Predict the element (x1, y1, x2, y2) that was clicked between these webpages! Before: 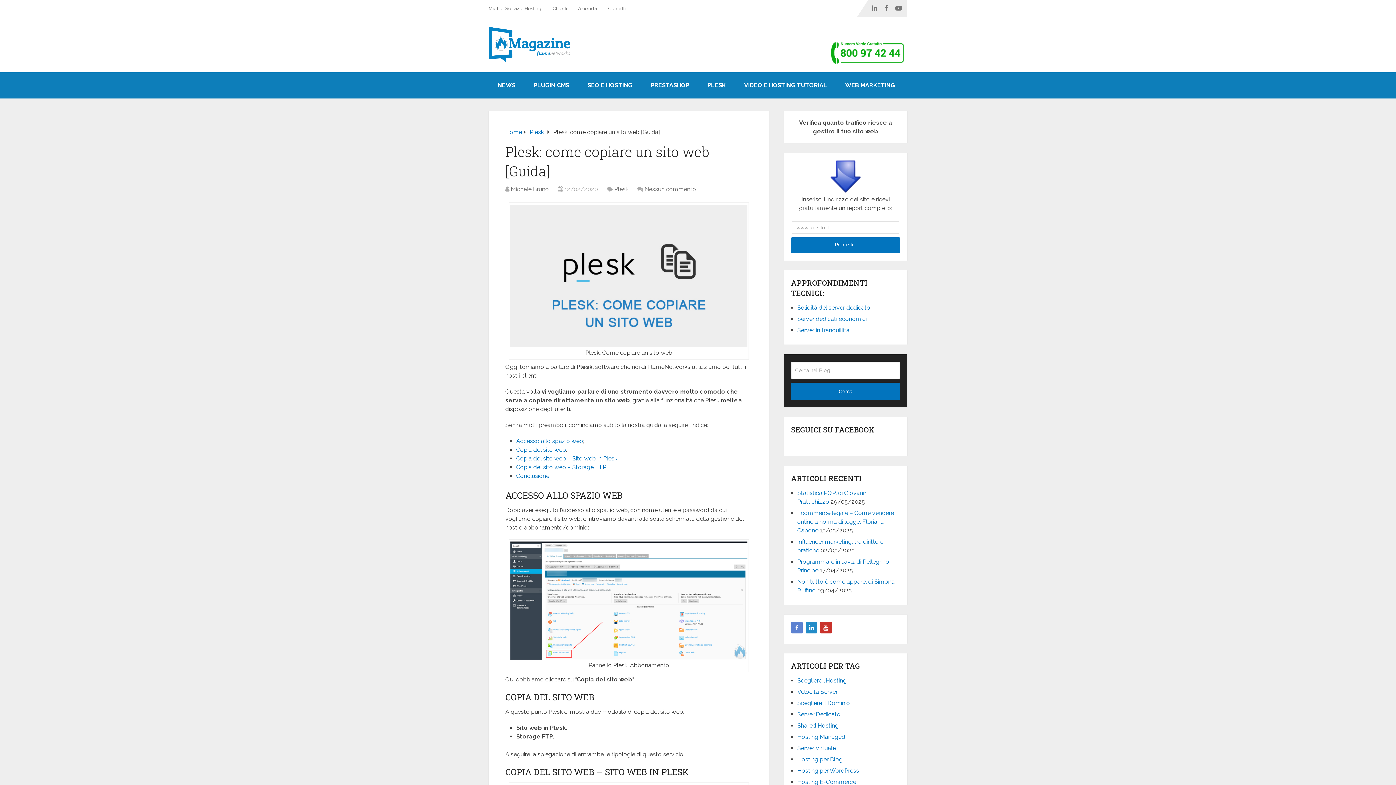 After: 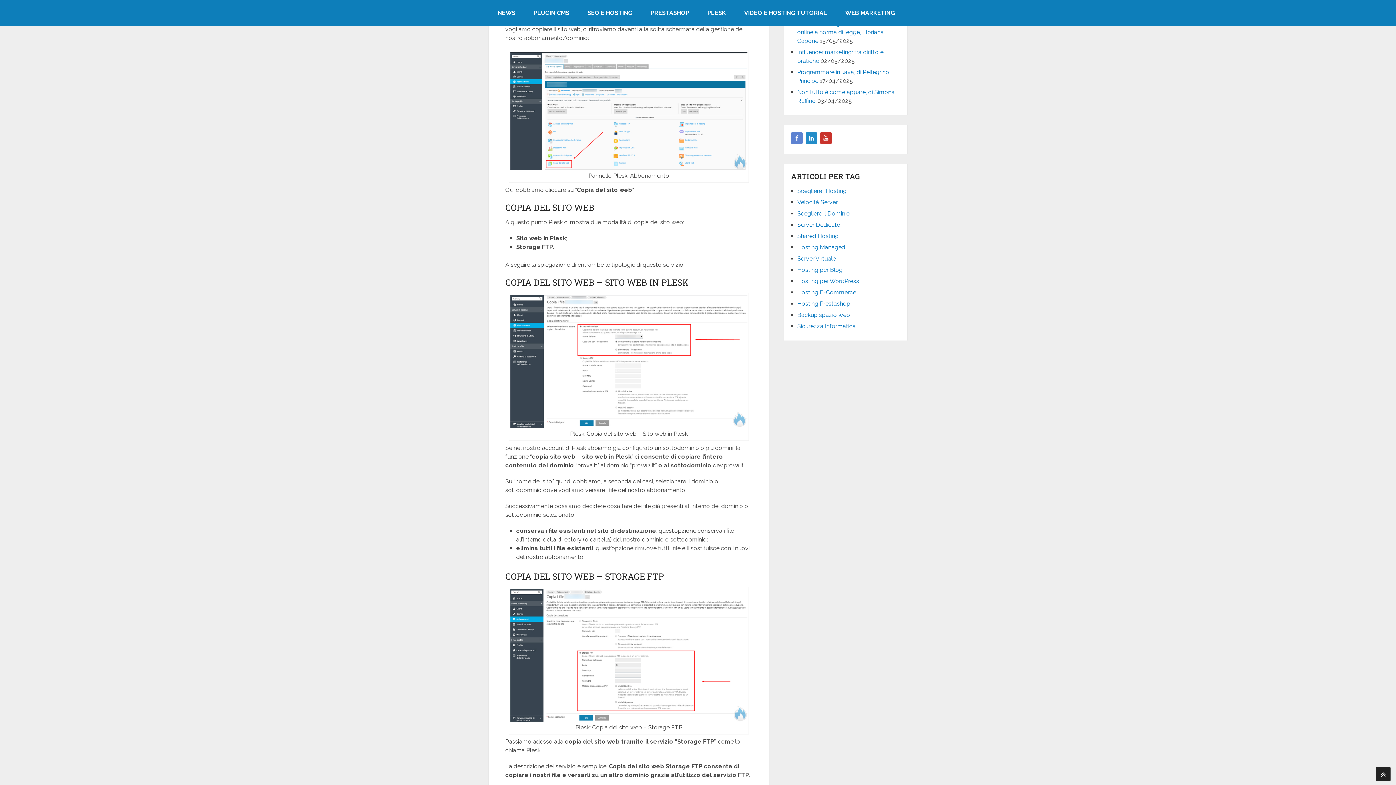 Action: bbox: (516, 437, 583, 444) label: Accesso allo spazio web